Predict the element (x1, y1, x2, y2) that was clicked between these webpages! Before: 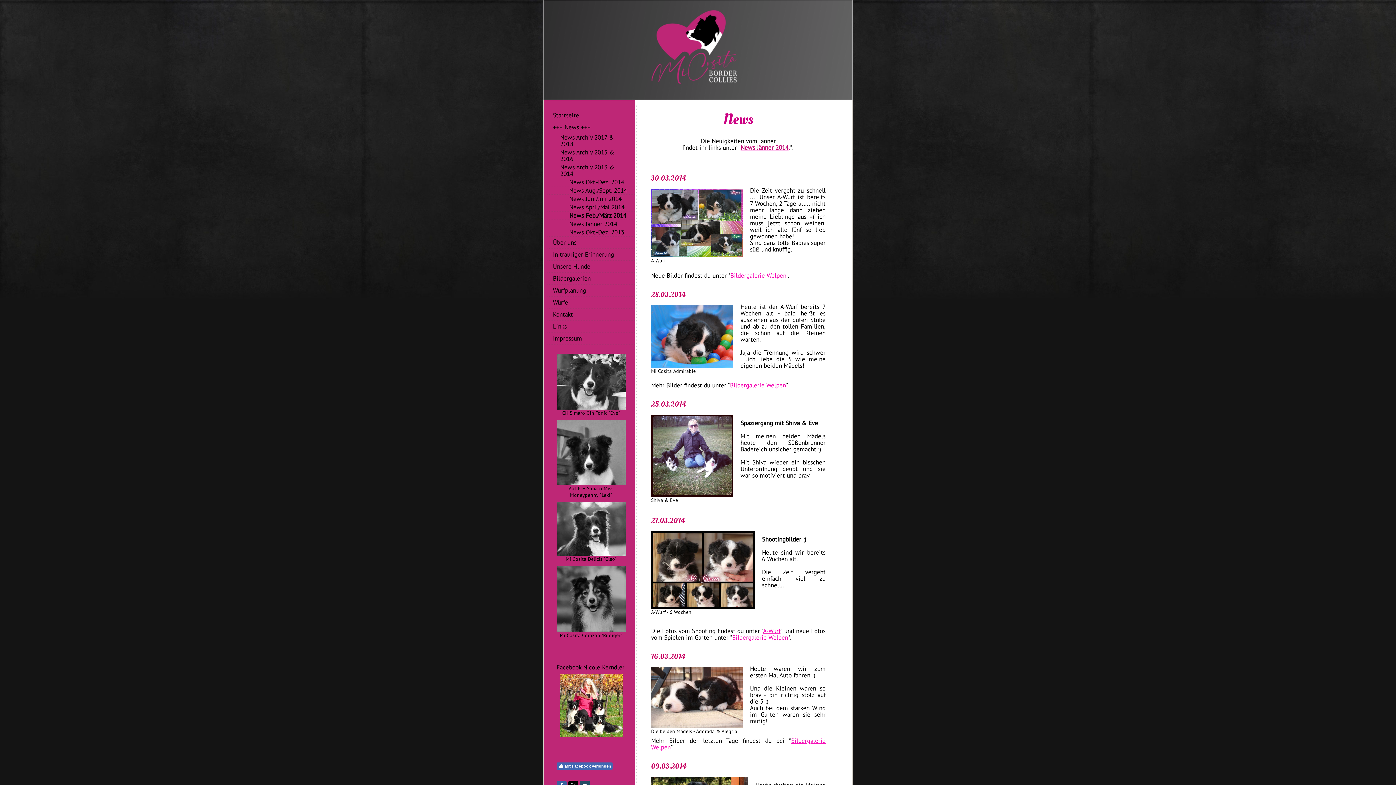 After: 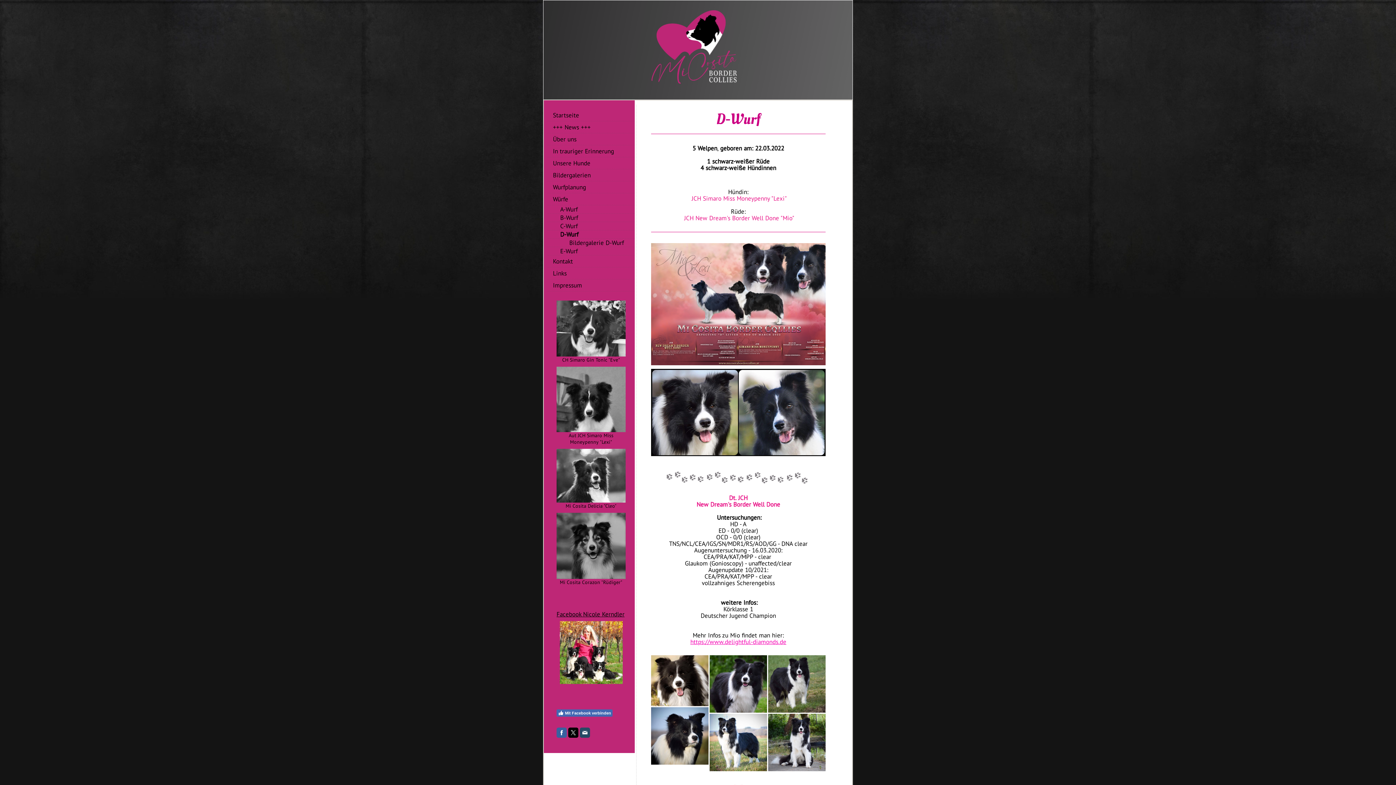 Action: bbox: (556, 501, 625, 509)